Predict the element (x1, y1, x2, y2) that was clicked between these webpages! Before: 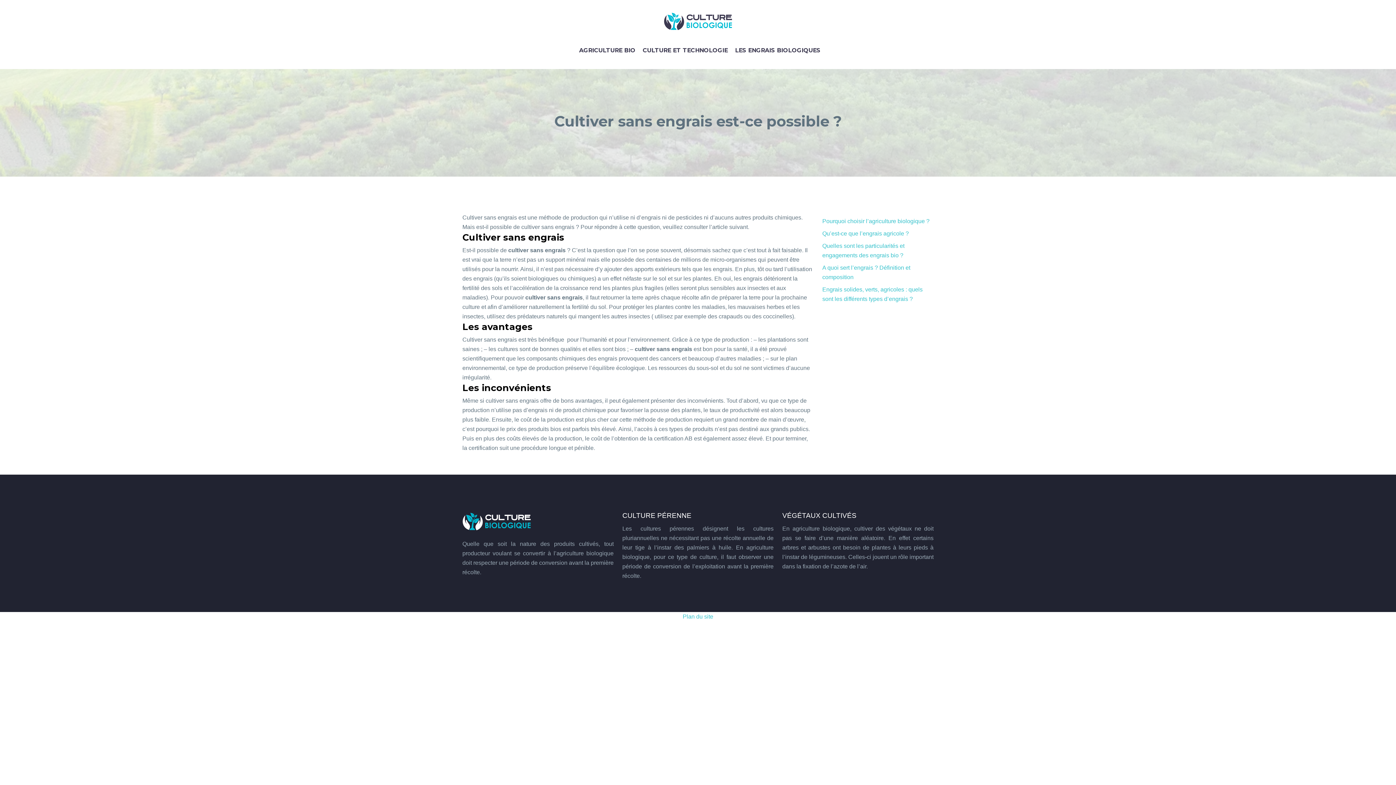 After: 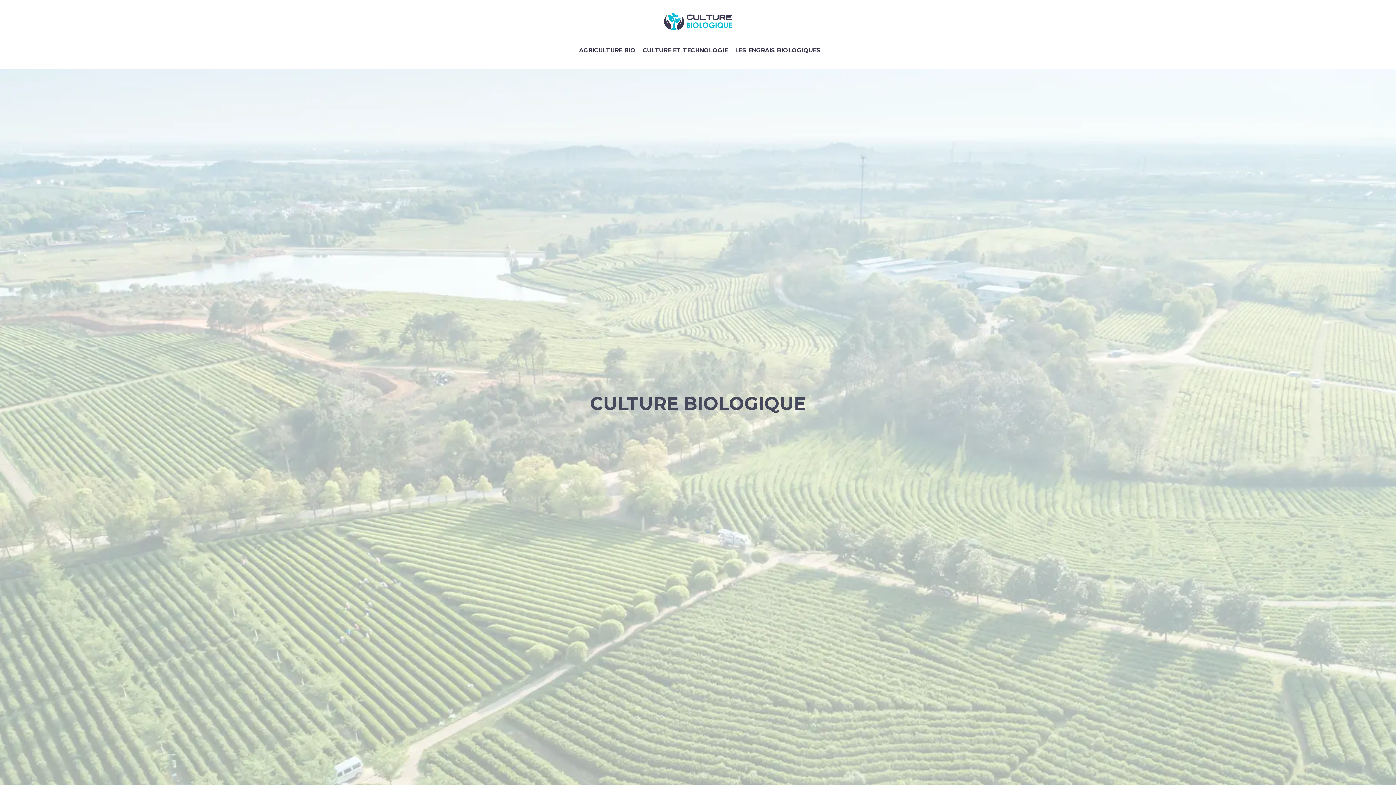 Action: bbox: (0, 7, 1396, 39)